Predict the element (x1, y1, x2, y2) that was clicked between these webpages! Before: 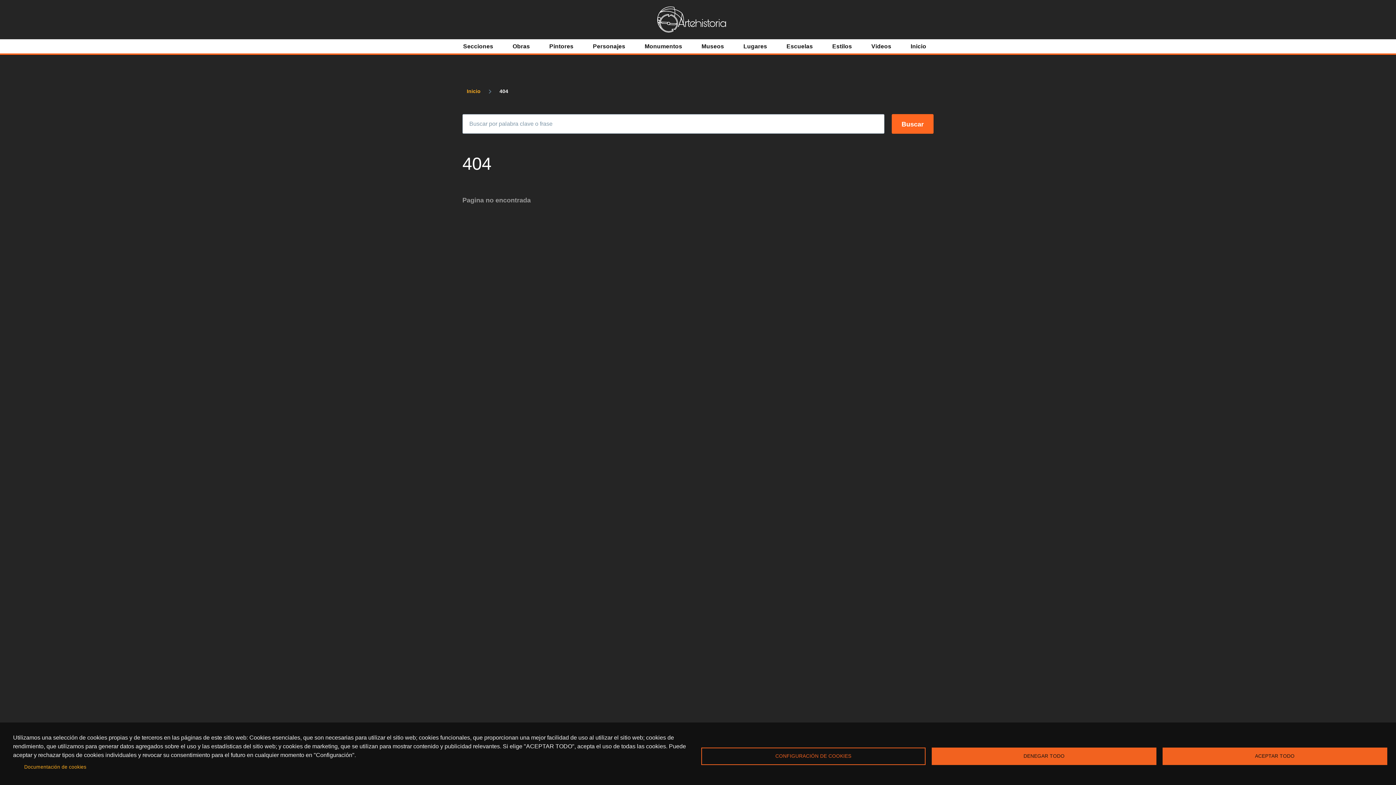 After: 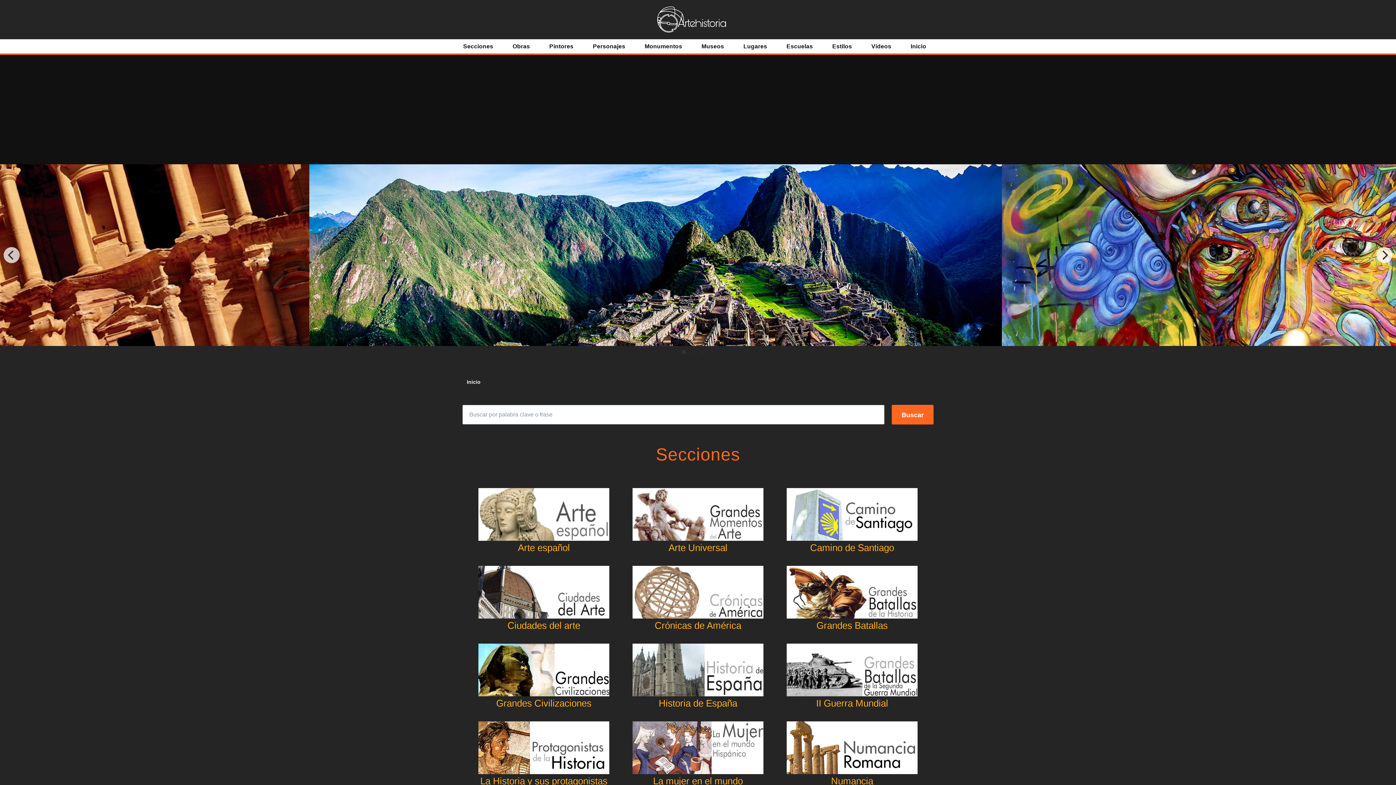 Action: bbox: (657, 6, 726, 32)